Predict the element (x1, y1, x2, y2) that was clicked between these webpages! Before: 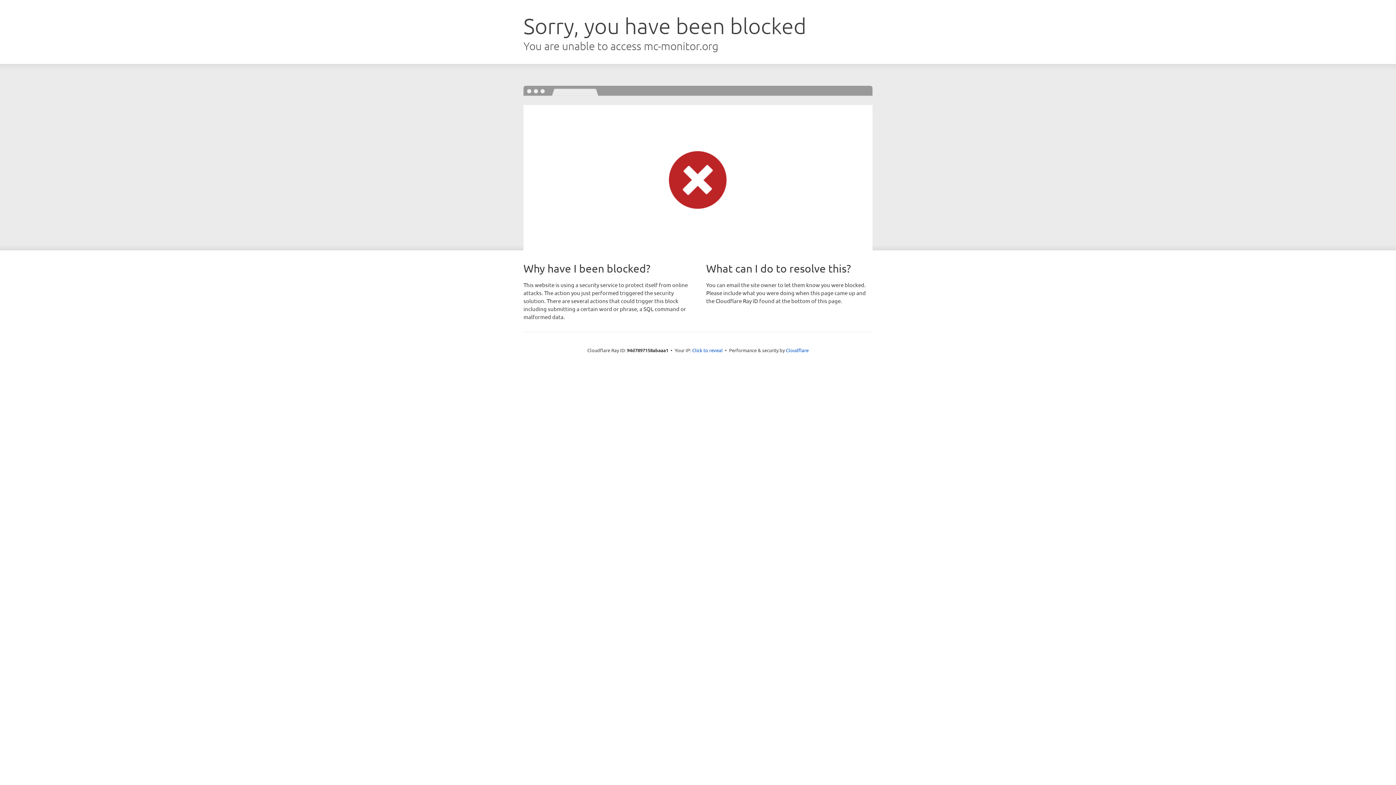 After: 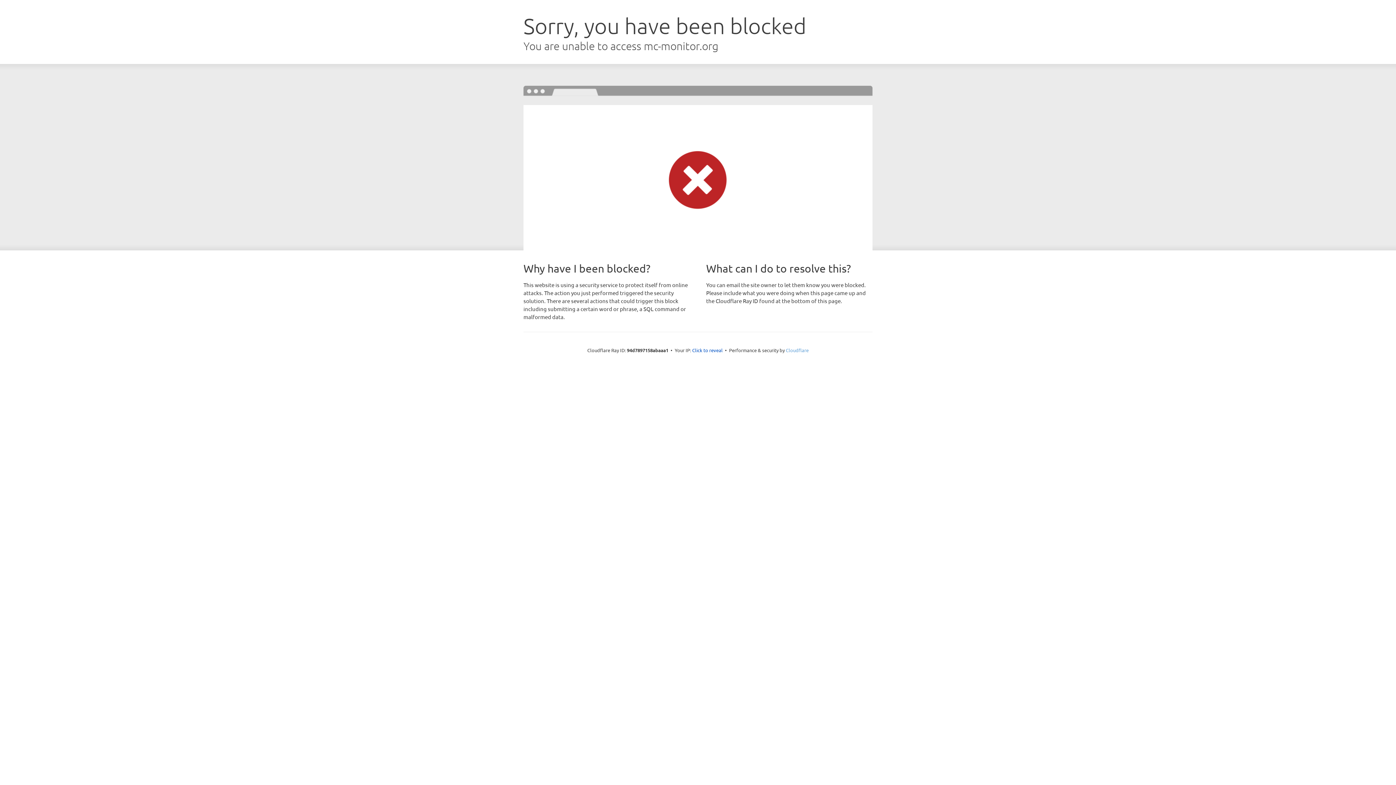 Action: label: Cloudflare bbox: (786, 347, 808, 353)